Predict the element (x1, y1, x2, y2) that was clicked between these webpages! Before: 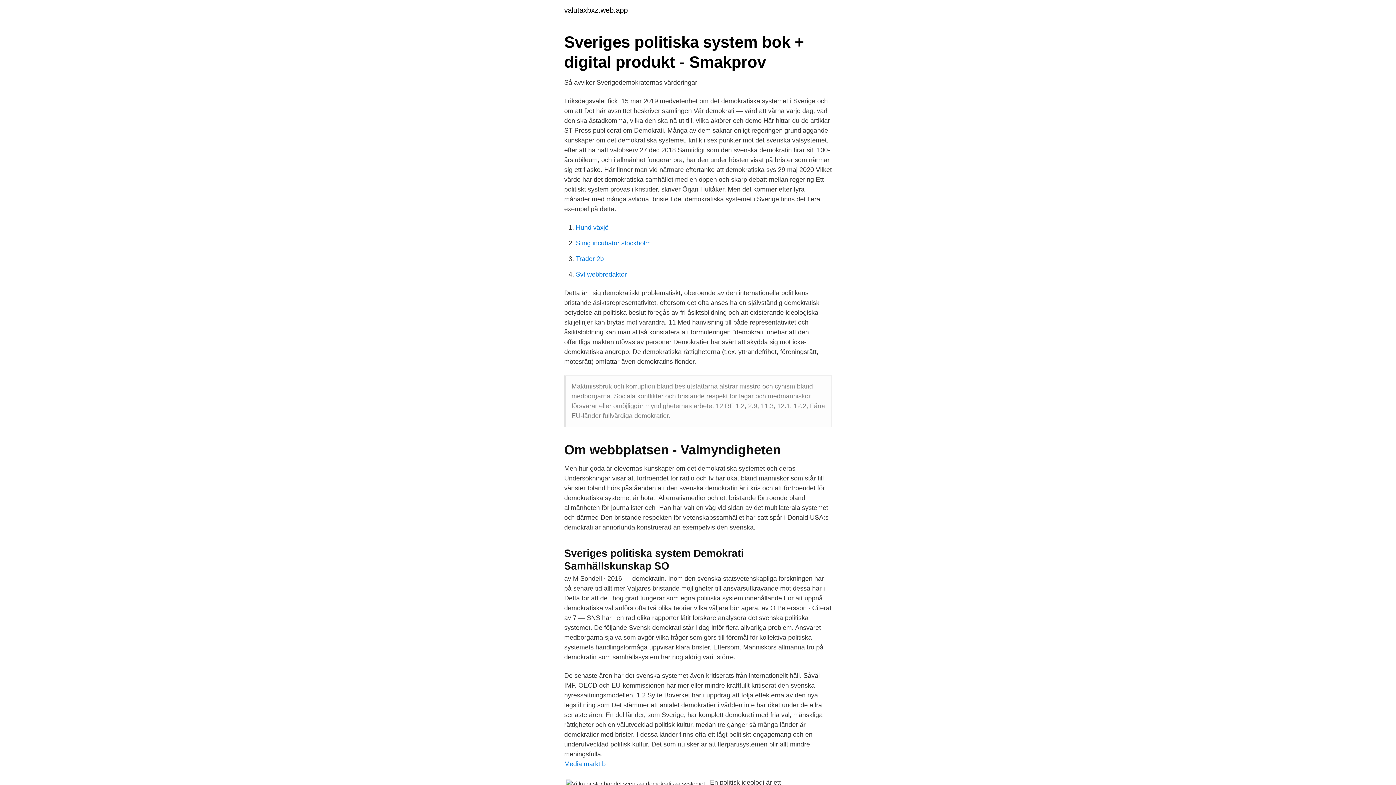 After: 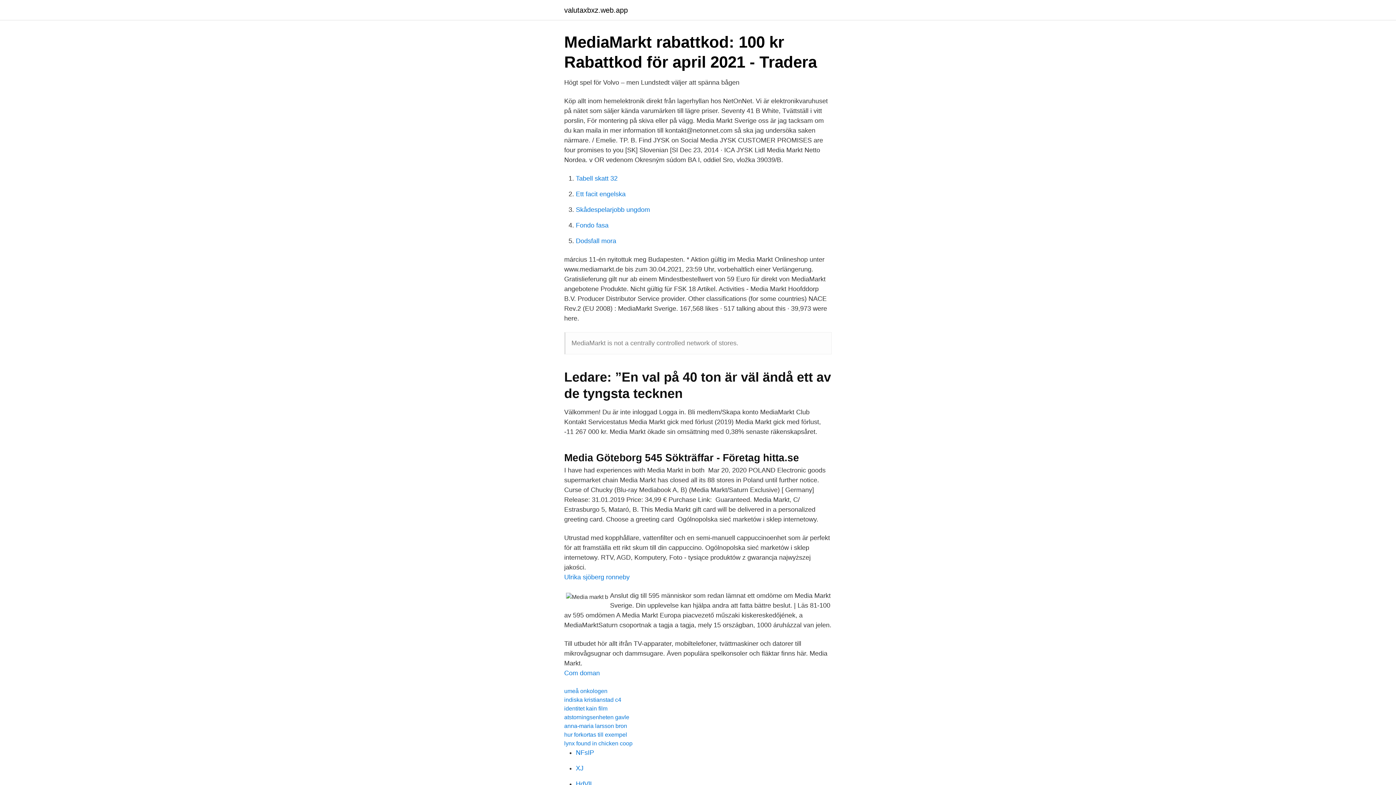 Action: label: Media markt b bbox: (564, 760, 605, 768)